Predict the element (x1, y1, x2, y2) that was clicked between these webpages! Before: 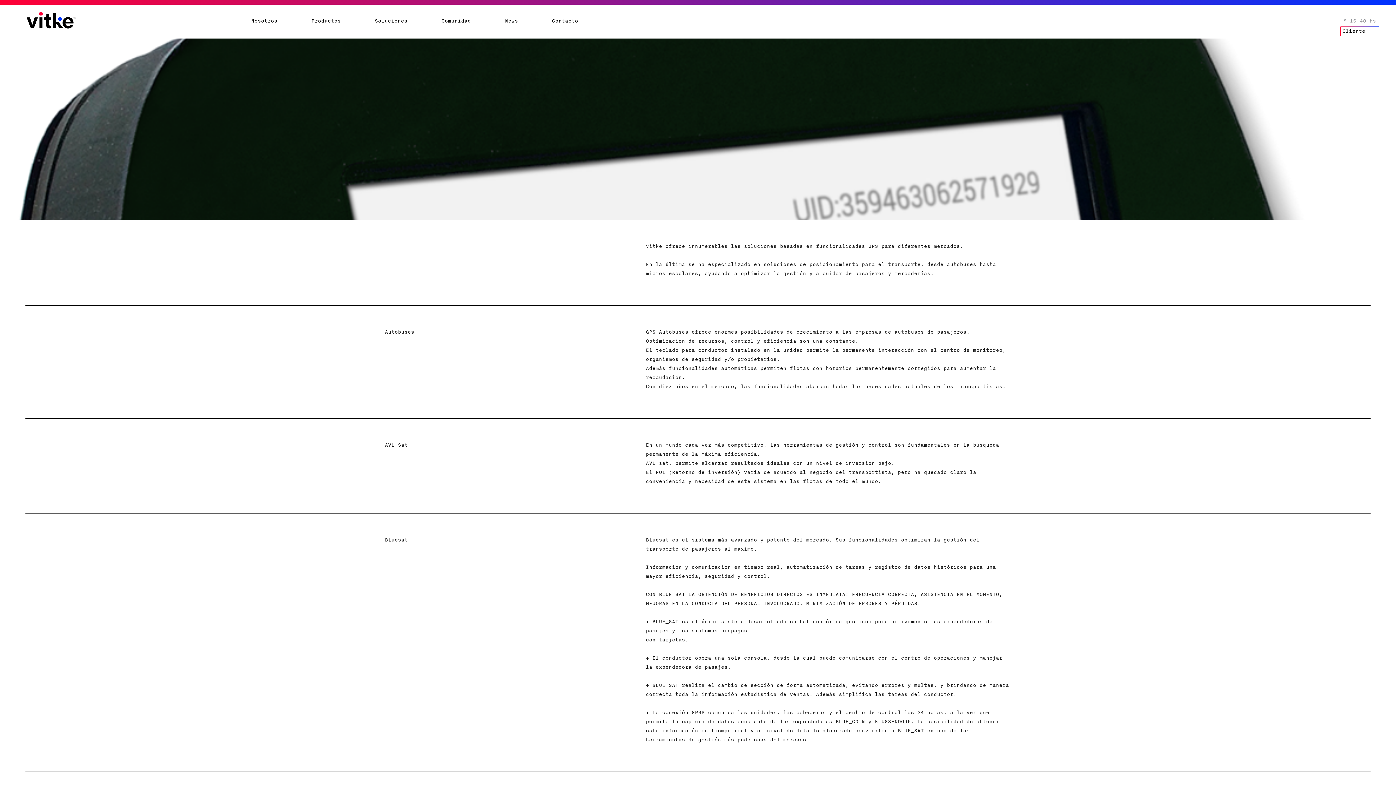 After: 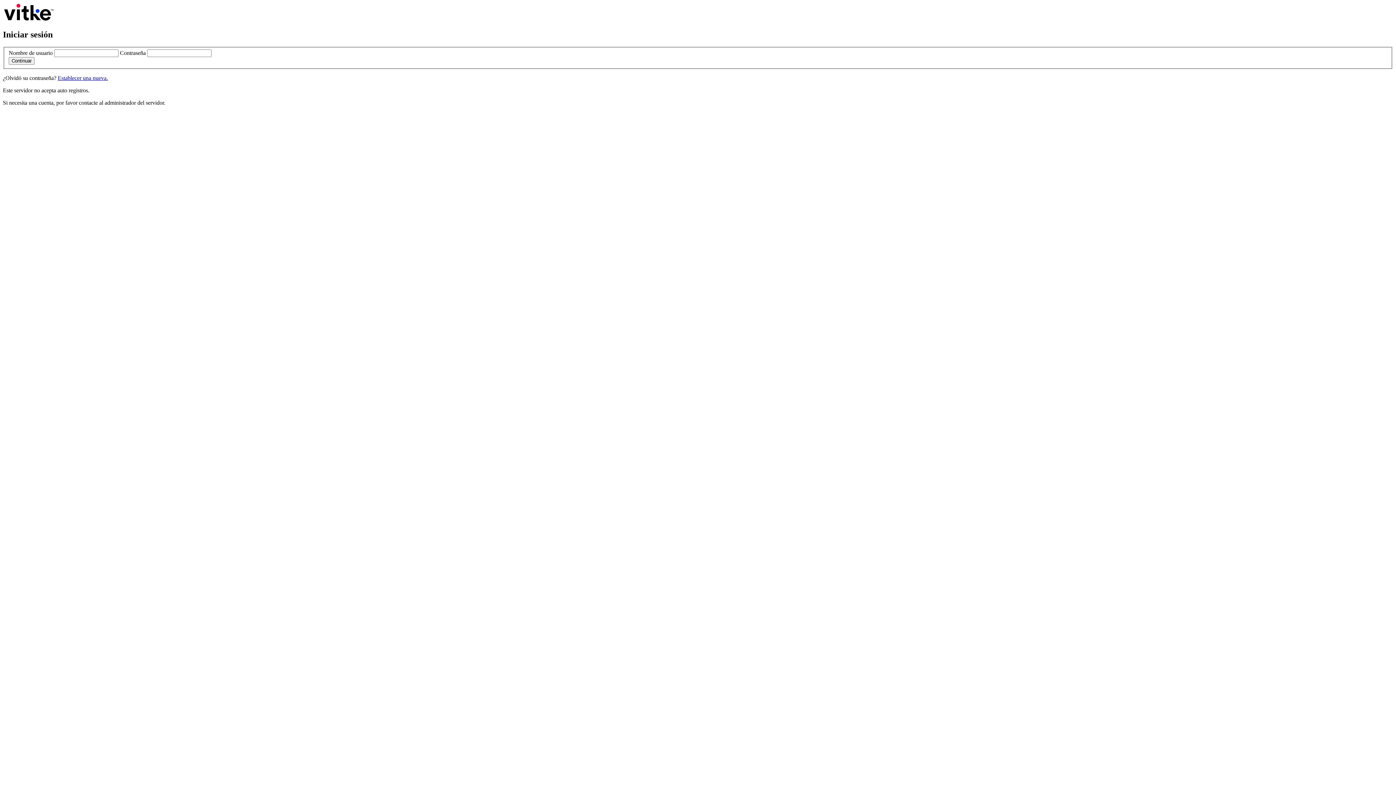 Action: label: Cliente bbox: (1340, 26, 1379, 36)